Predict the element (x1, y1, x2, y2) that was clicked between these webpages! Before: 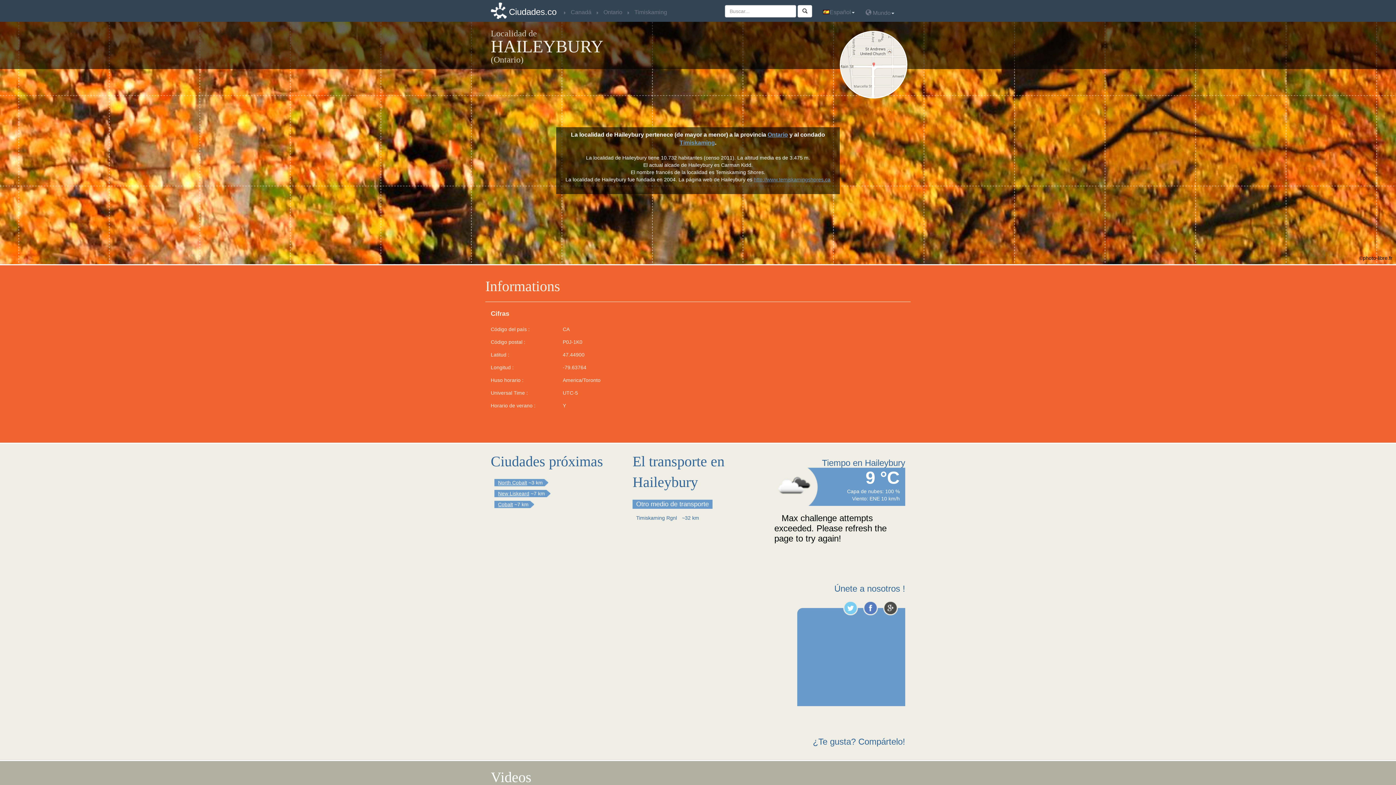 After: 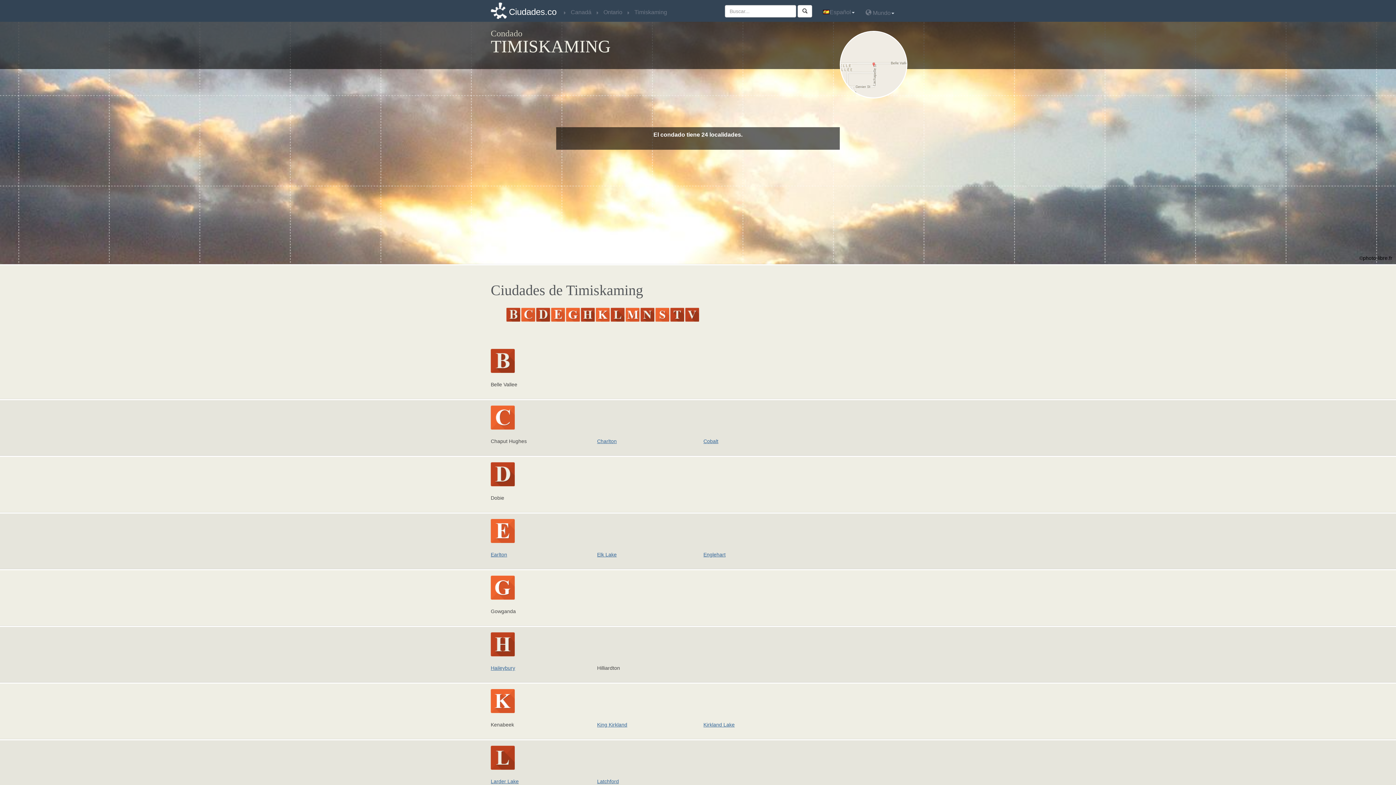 Action: bbox: (679, 139, 715, 145) label: Timiskaming